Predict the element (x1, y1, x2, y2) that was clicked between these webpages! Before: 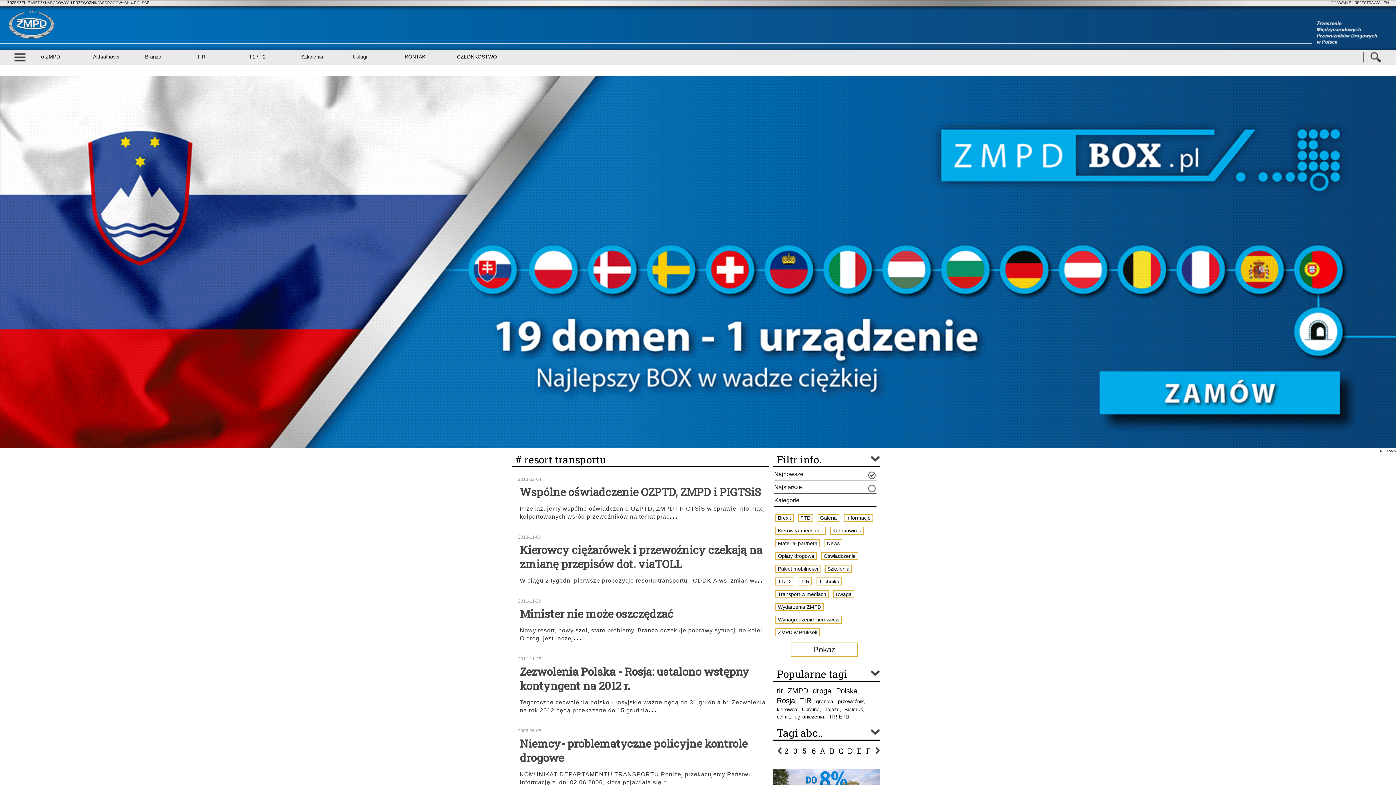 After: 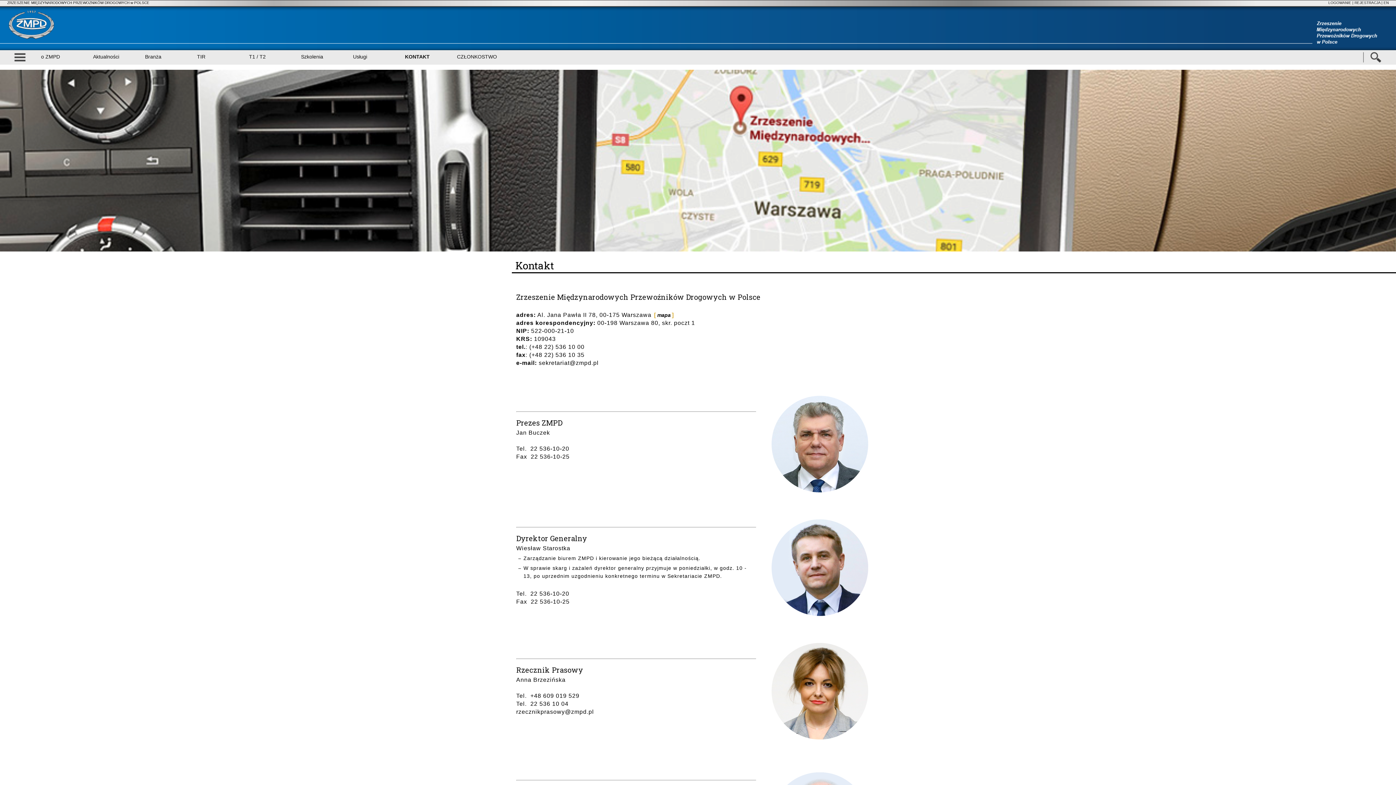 Action: label: KONTAKT bbox: (401, 50, 446, 64)